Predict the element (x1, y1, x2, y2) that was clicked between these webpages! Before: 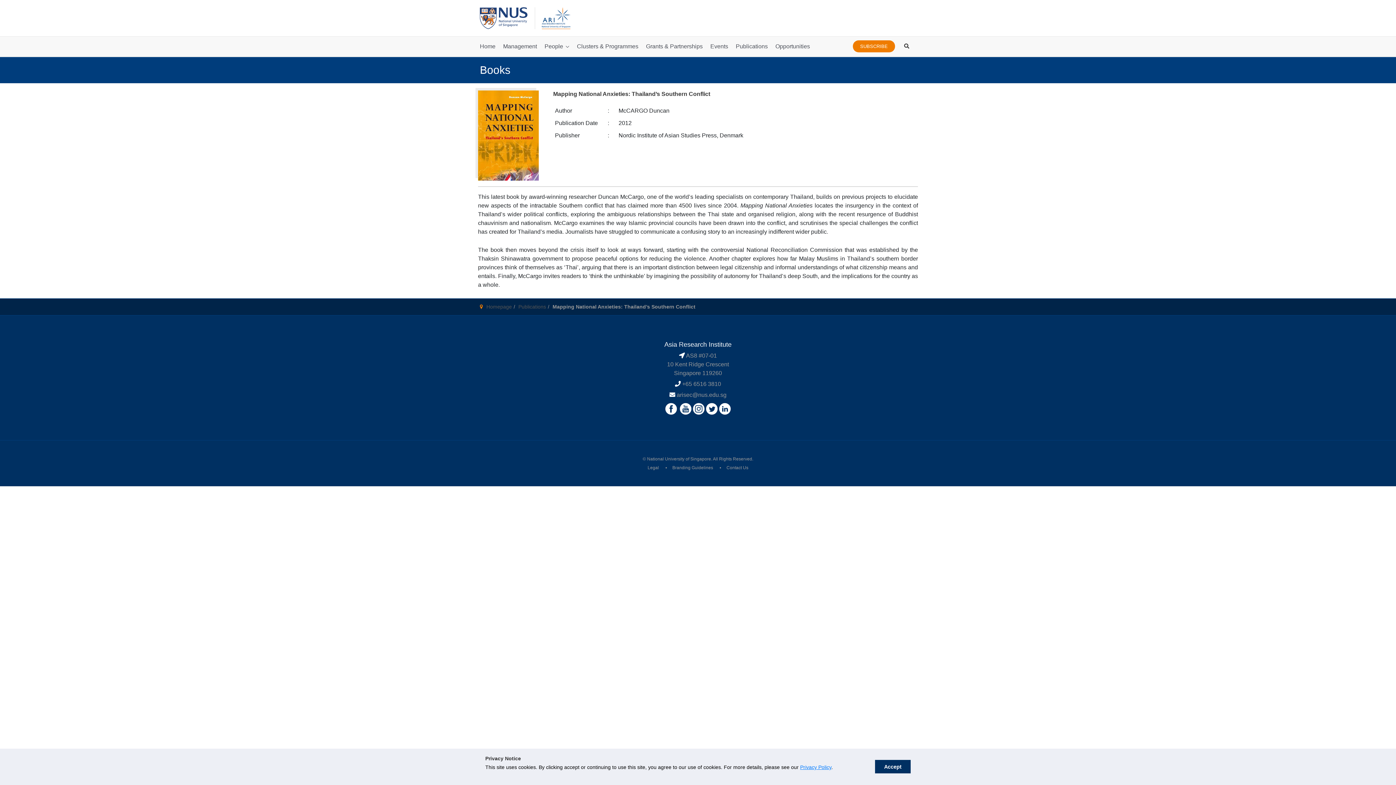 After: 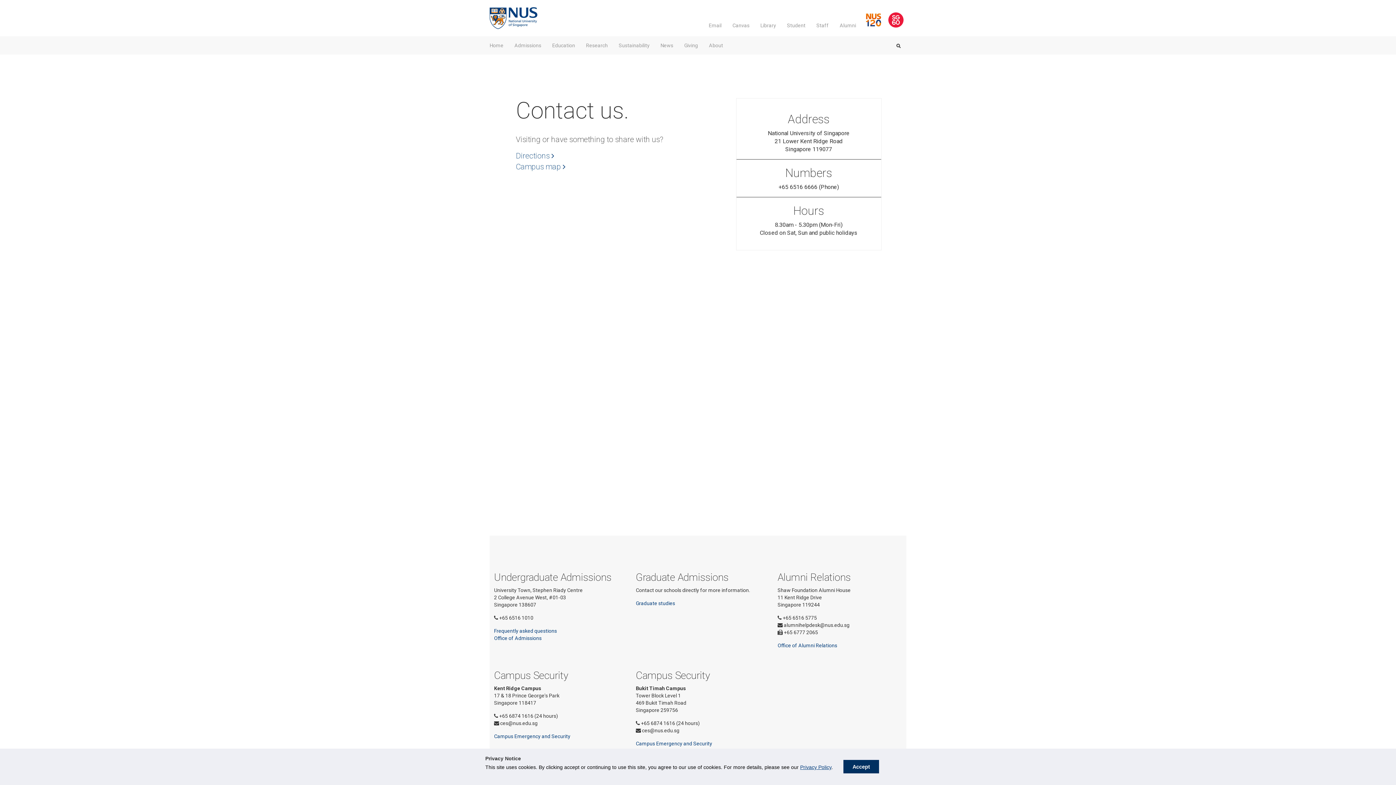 Action: label: Contact Us bbox: (726, 465, 748, 470)